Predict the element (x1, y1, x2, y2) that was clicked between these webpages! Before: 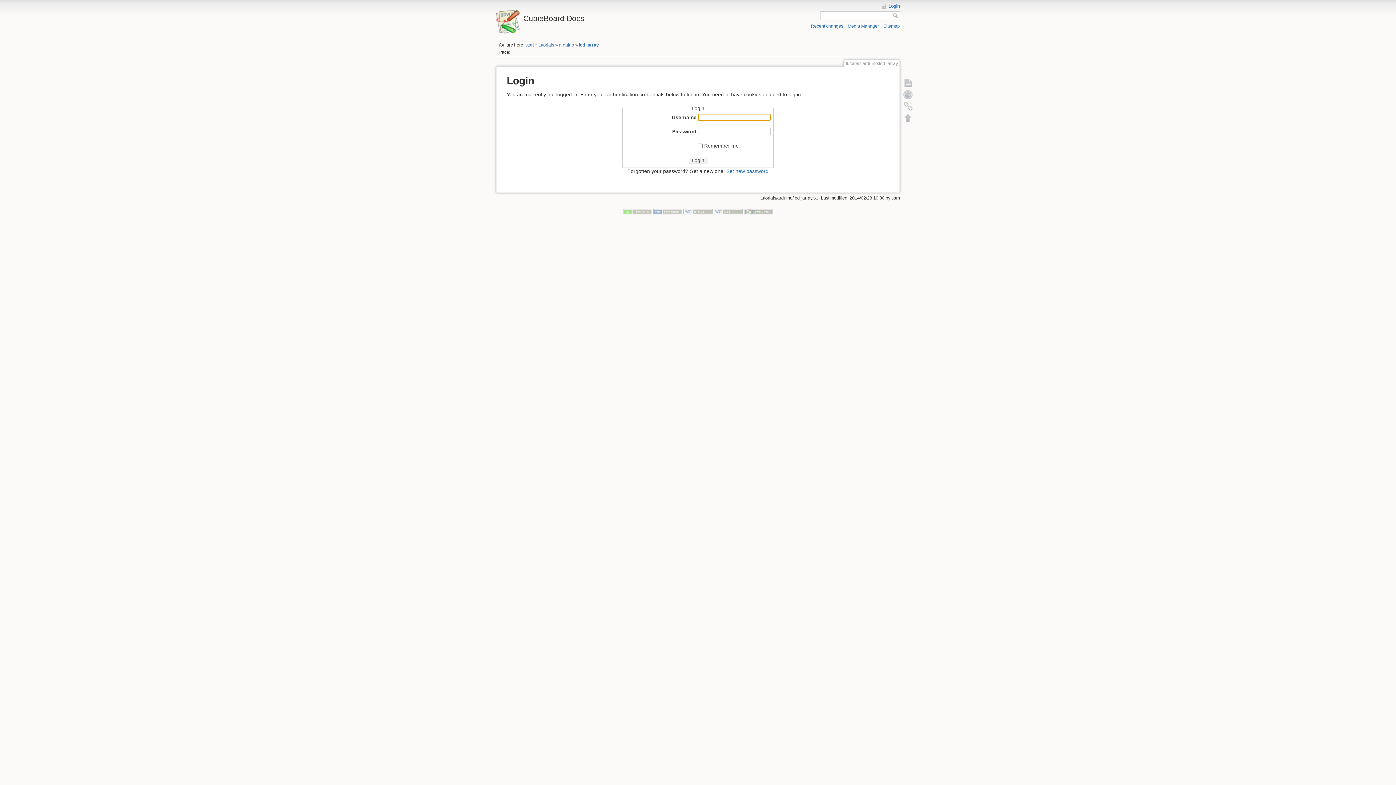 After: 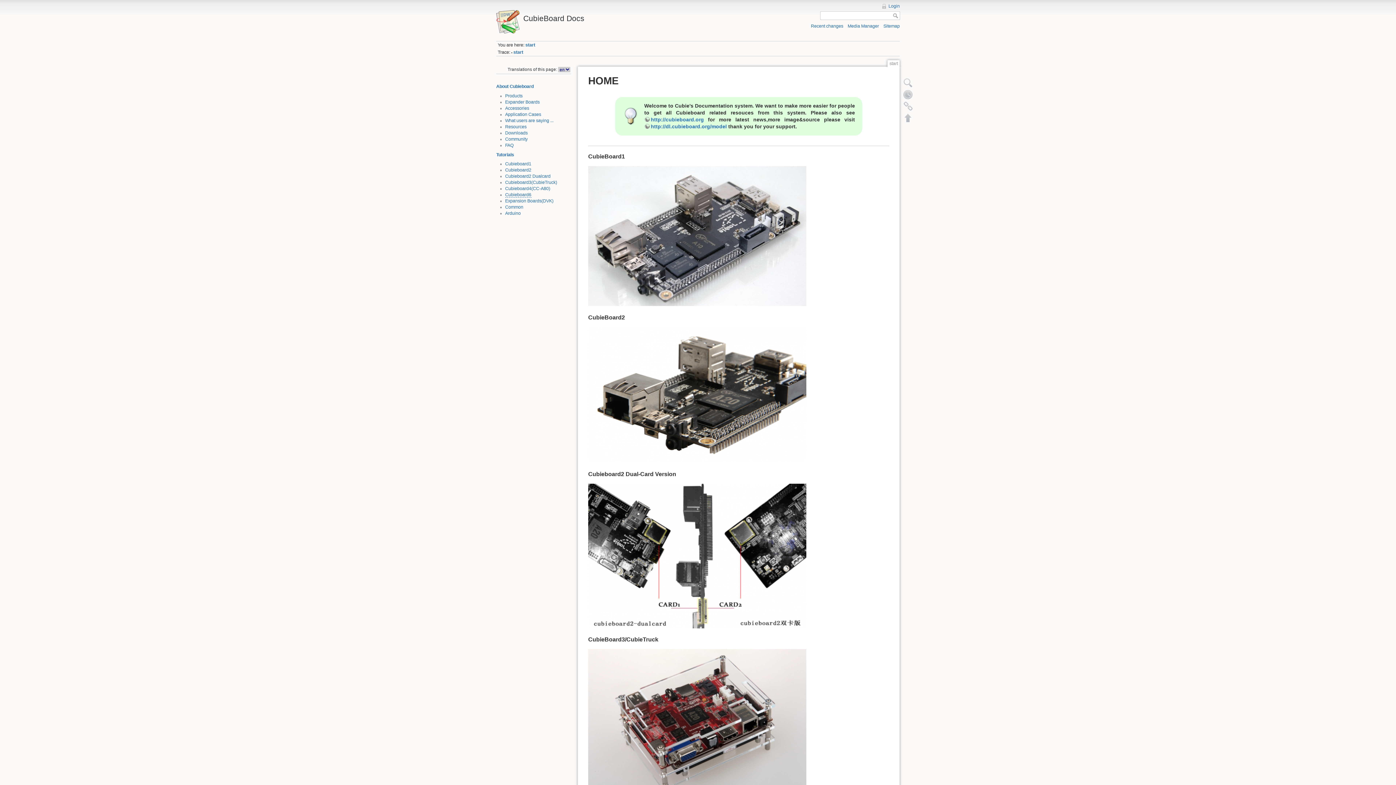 Action: label: start bbox: (525, 42, 533, 47)